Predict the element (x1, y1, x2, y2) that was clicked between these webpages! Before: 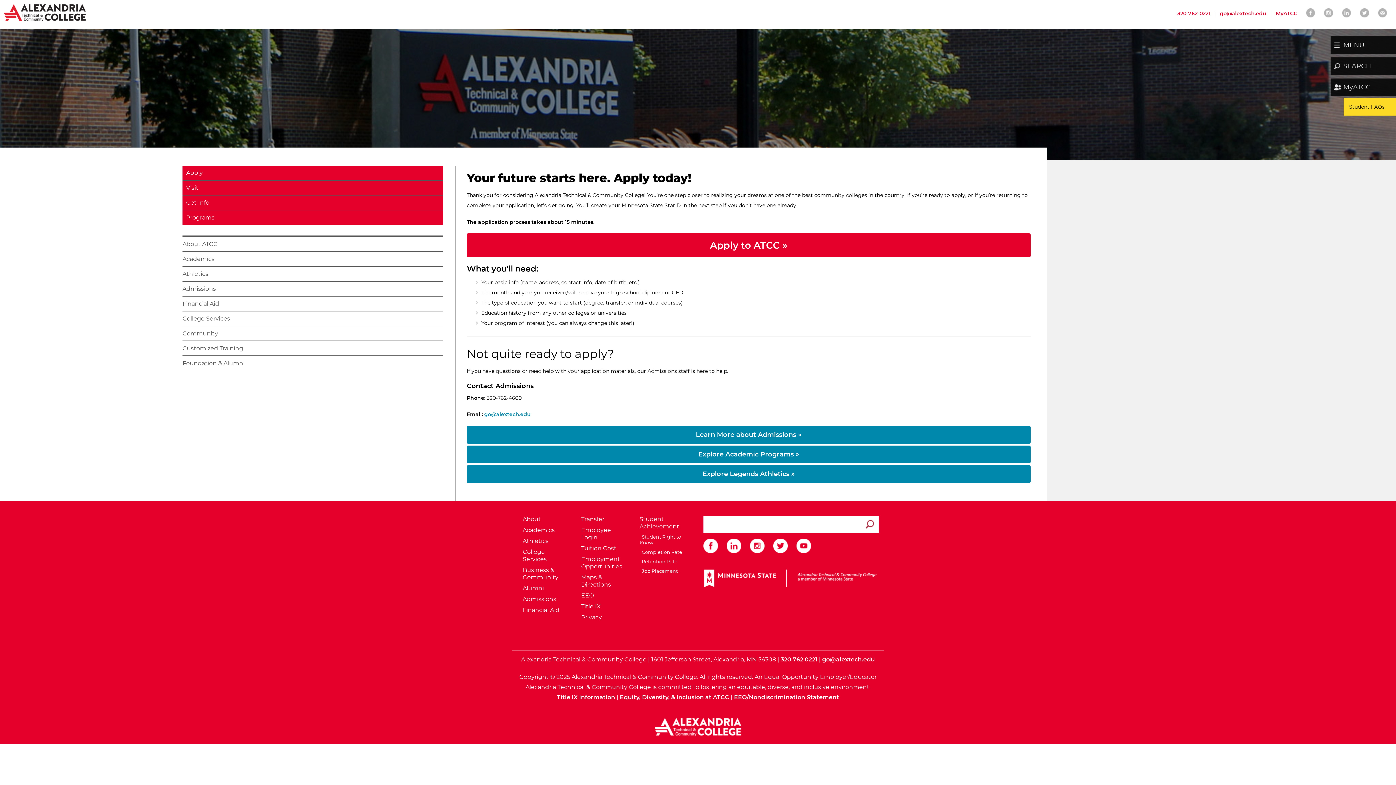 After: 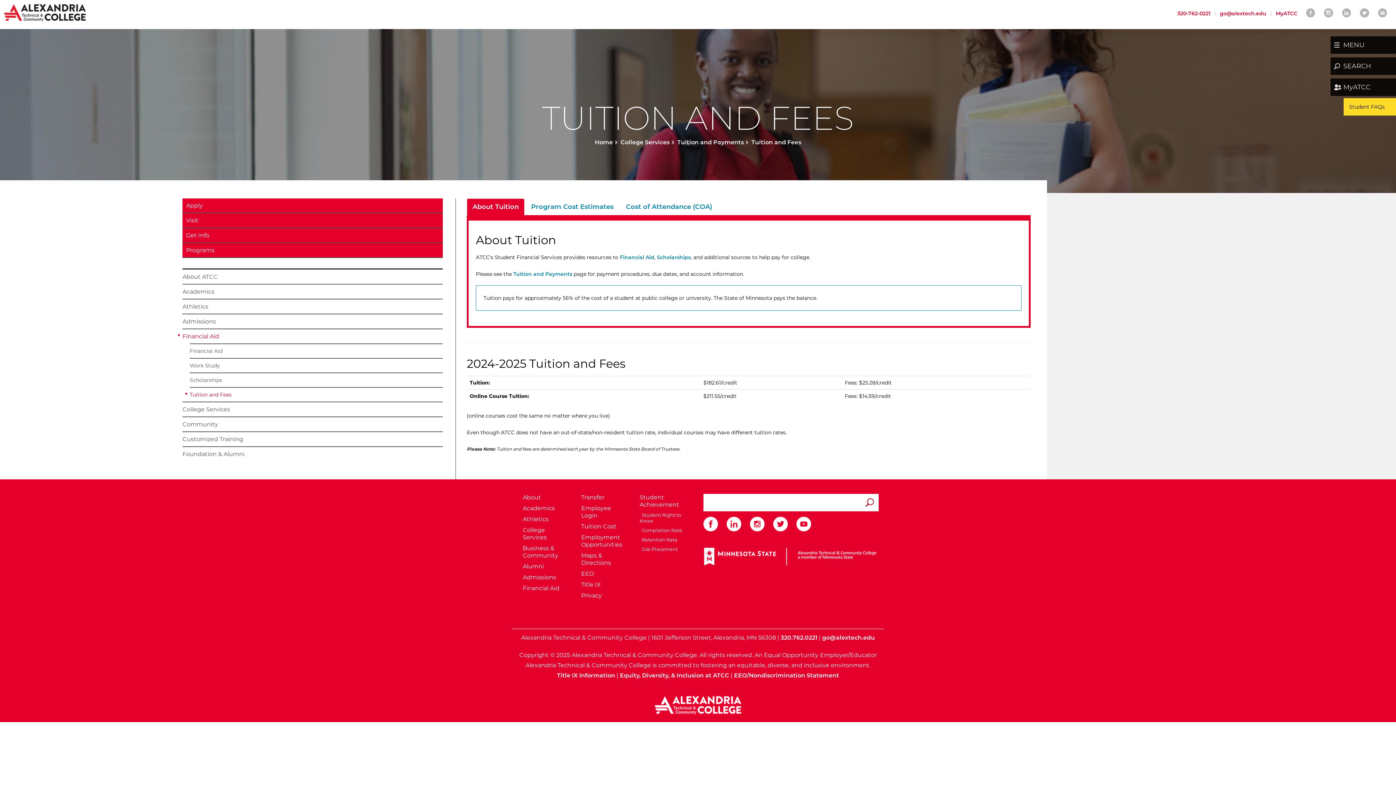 Action: bbox: (581, 545, 628, 556) label: Tuition Cost